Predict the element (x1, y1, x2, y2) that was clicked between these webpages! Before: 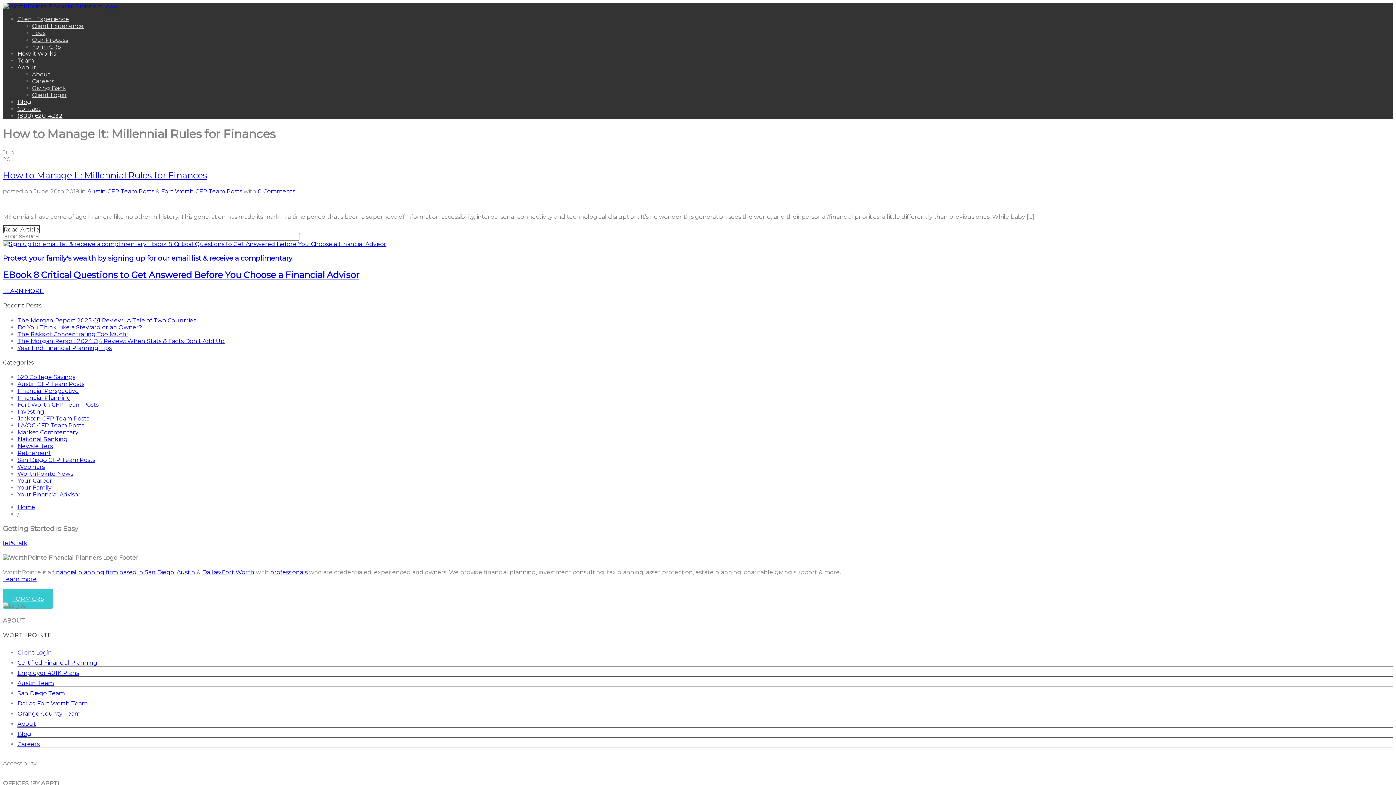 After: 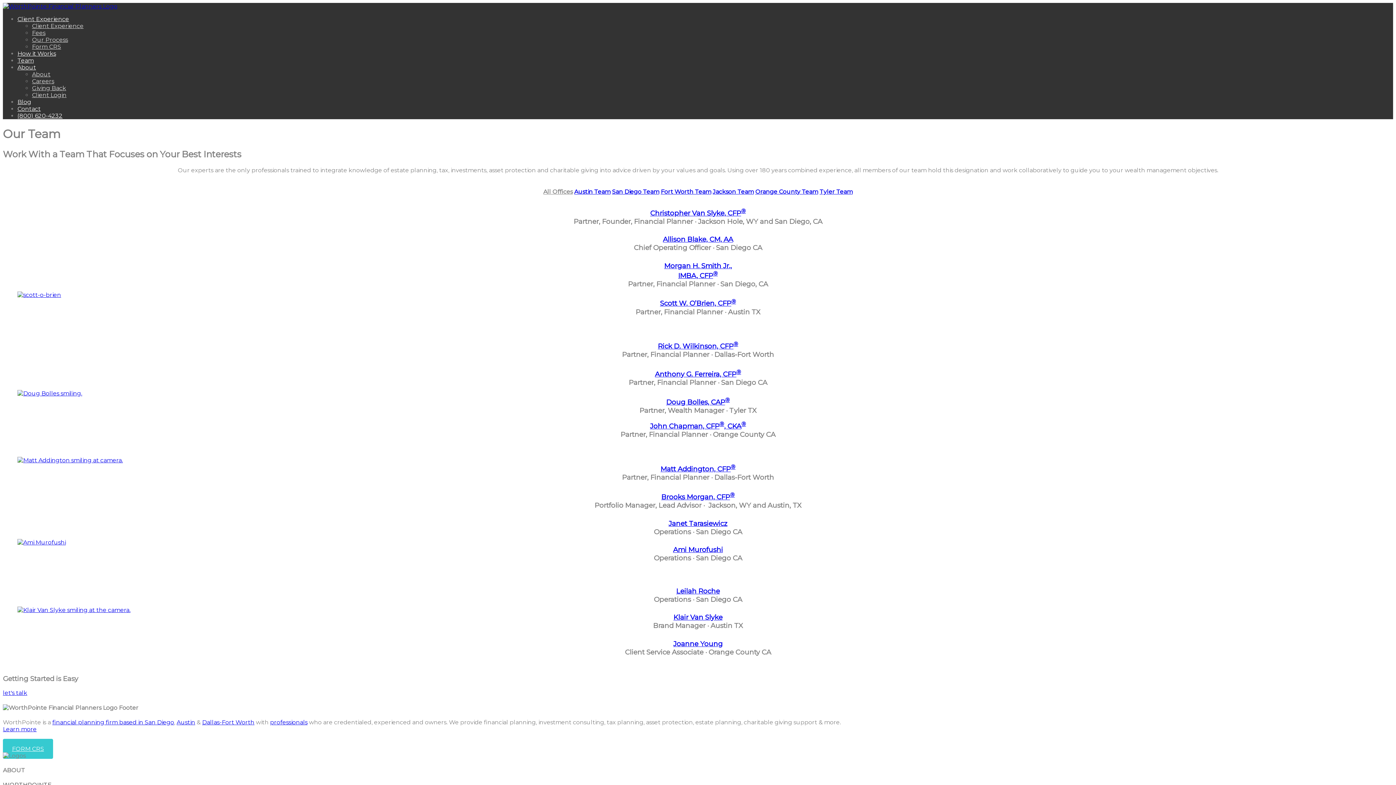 Action: label: Team bbox: (17, 57, 33, 64)